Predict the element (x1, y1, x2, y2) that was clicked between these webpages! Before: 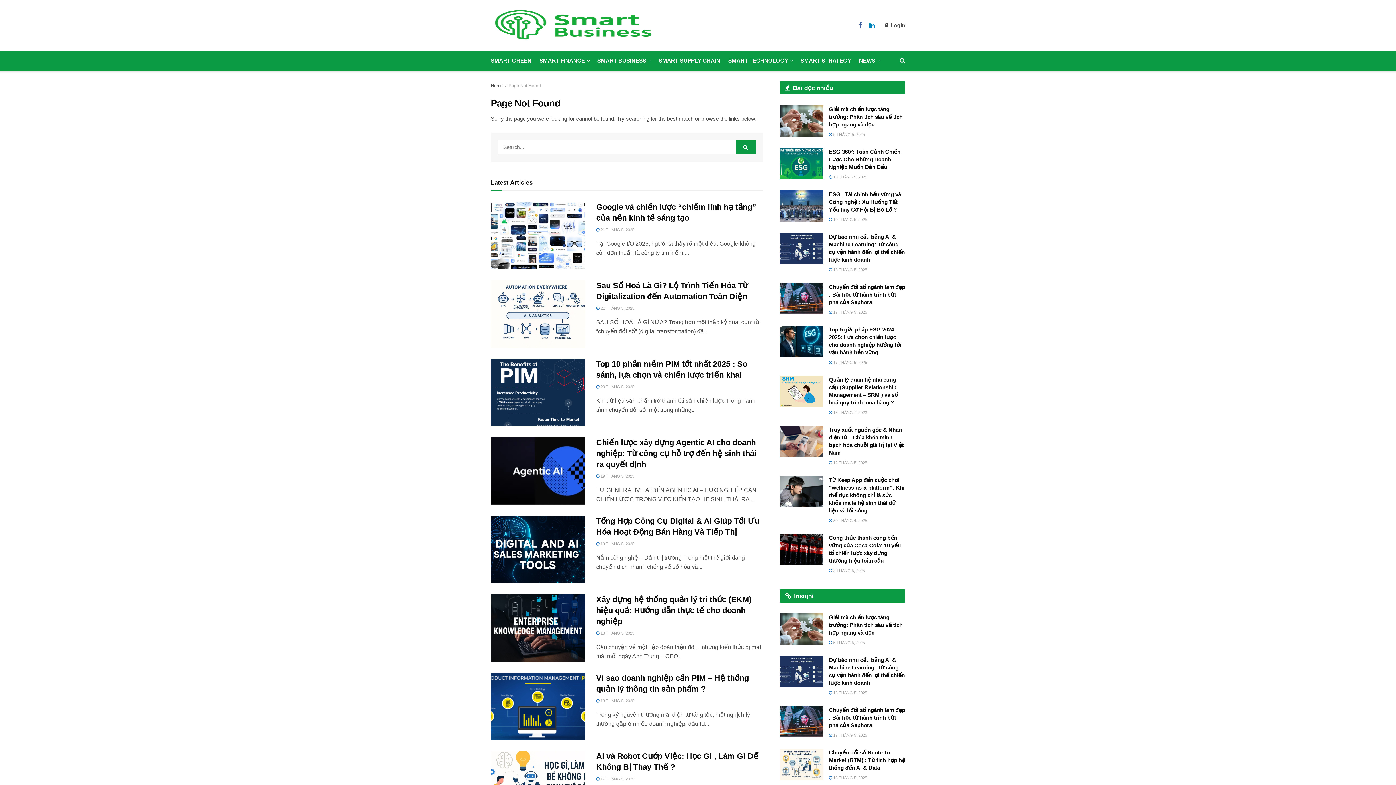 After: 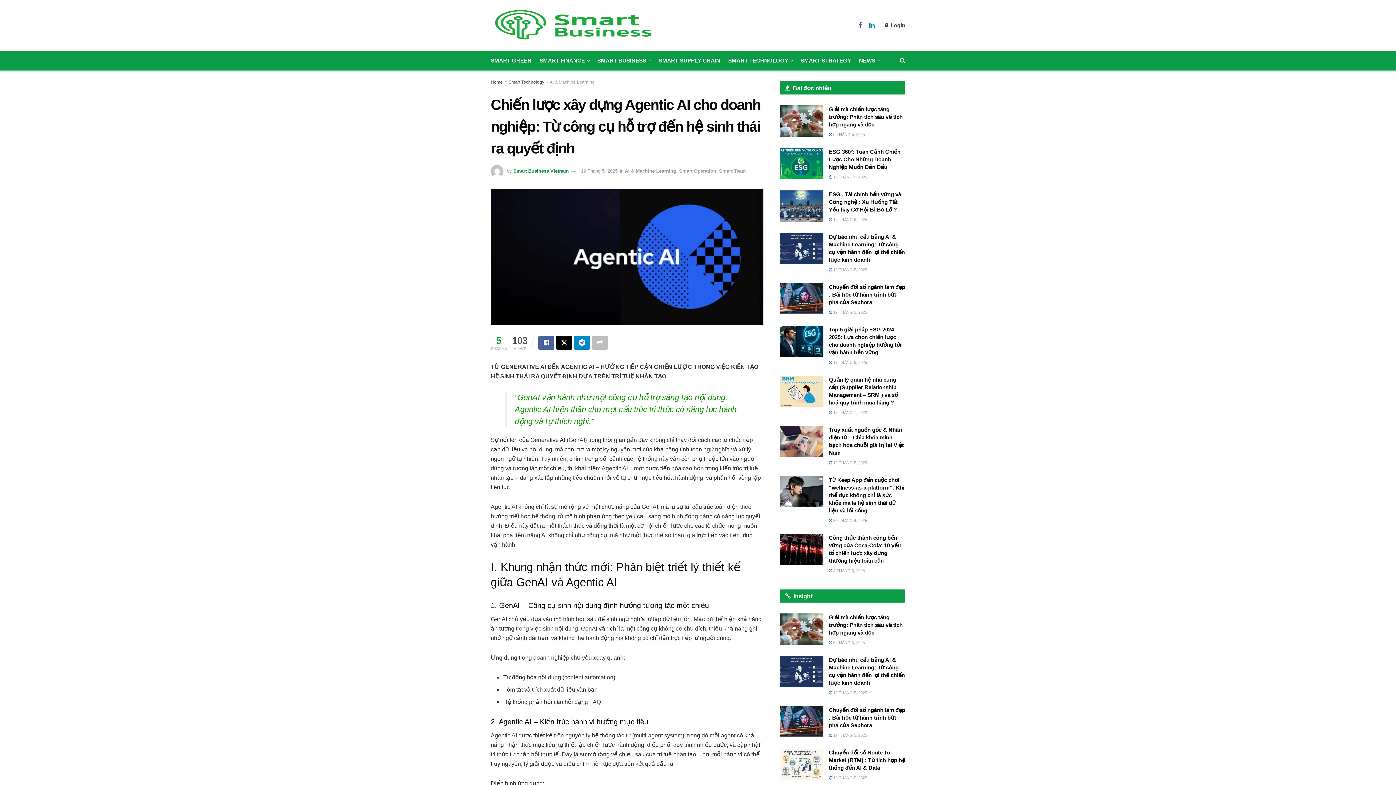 Action: label:  19 THÁNG 5, 2025 bbox: (596, 474, 634, 478)